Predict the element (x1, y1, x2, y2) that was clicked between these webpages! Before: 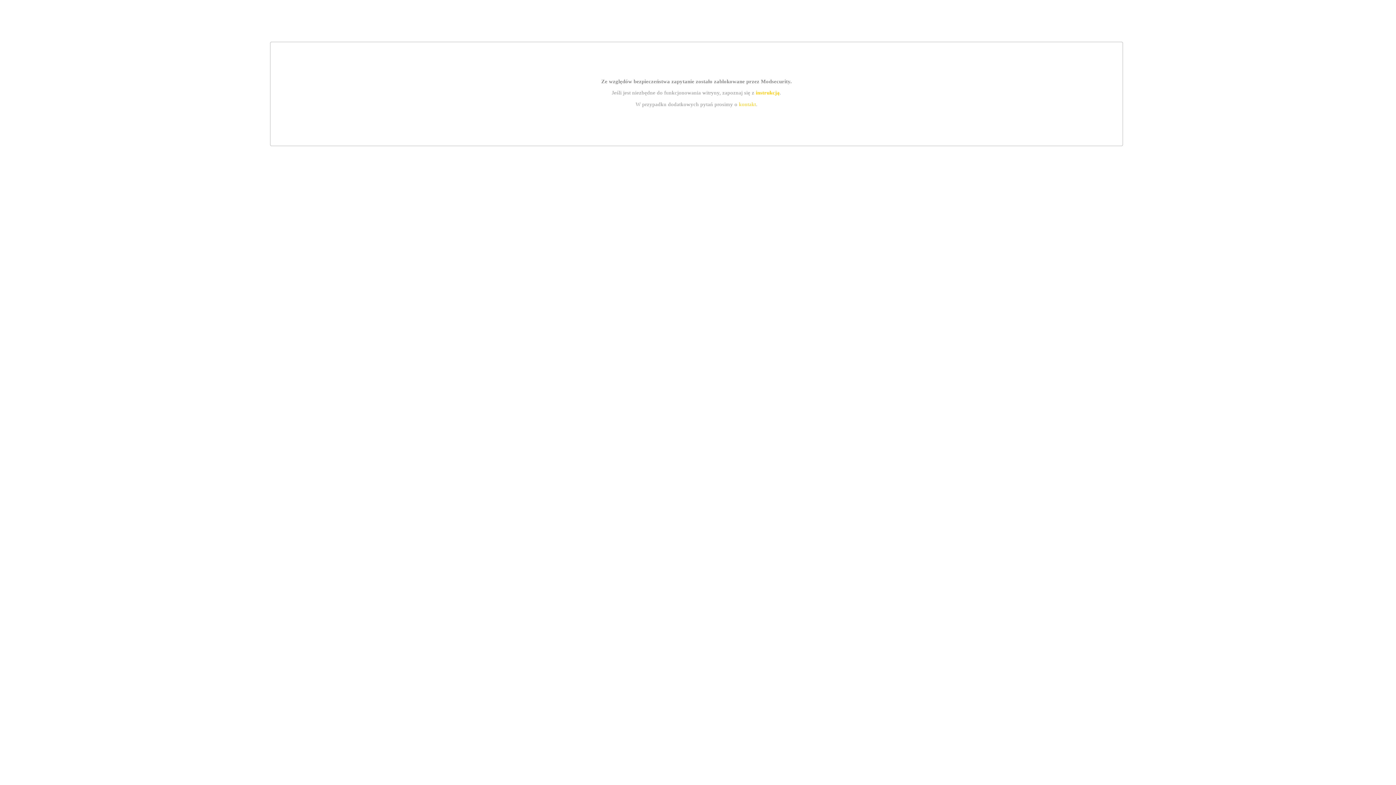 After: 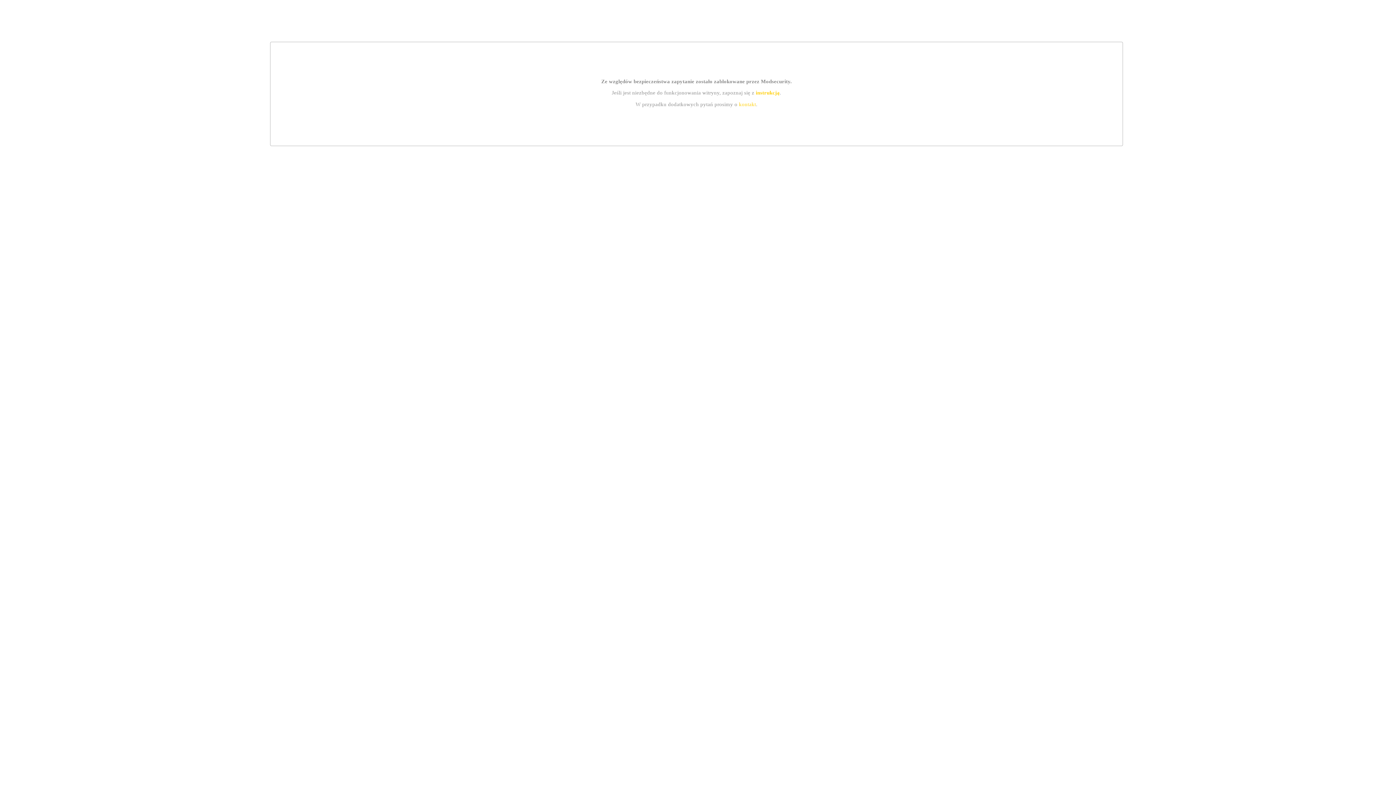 Action: bbox: (739, 101, 756, 107) label: kontakt